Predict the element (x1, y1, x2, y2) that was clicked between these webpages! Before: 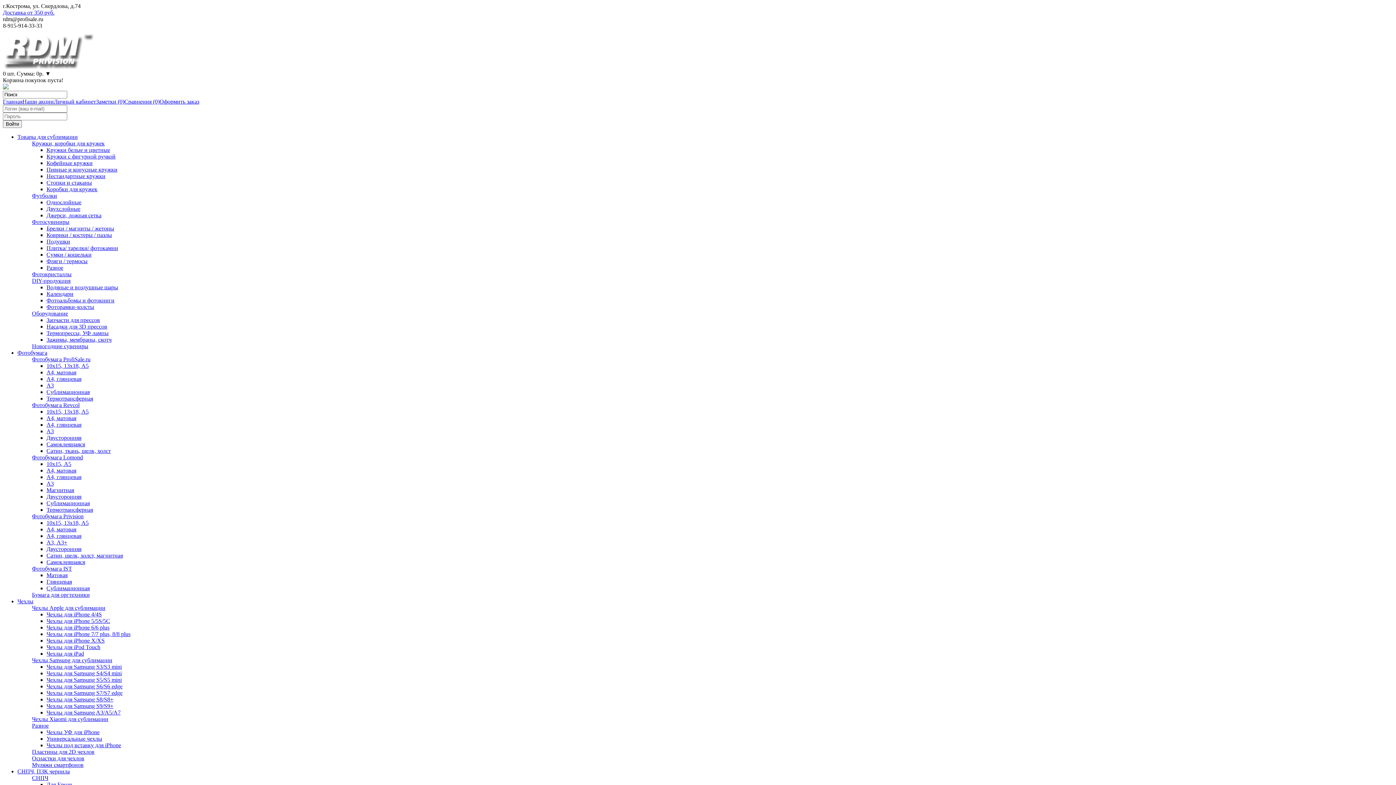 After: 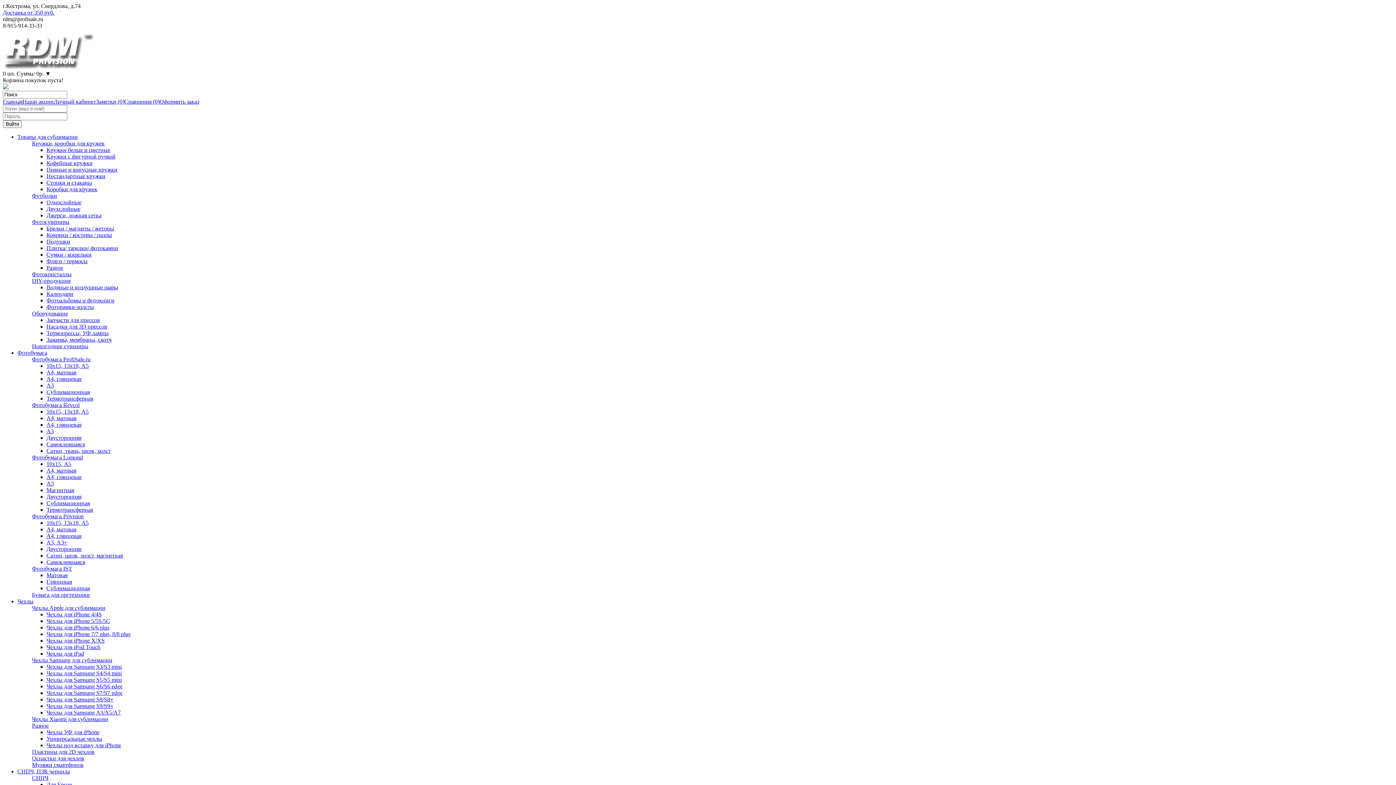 Action: label: Чехлы для Samsung S7/S7 edge bbox: (46, 690, 122, 696)